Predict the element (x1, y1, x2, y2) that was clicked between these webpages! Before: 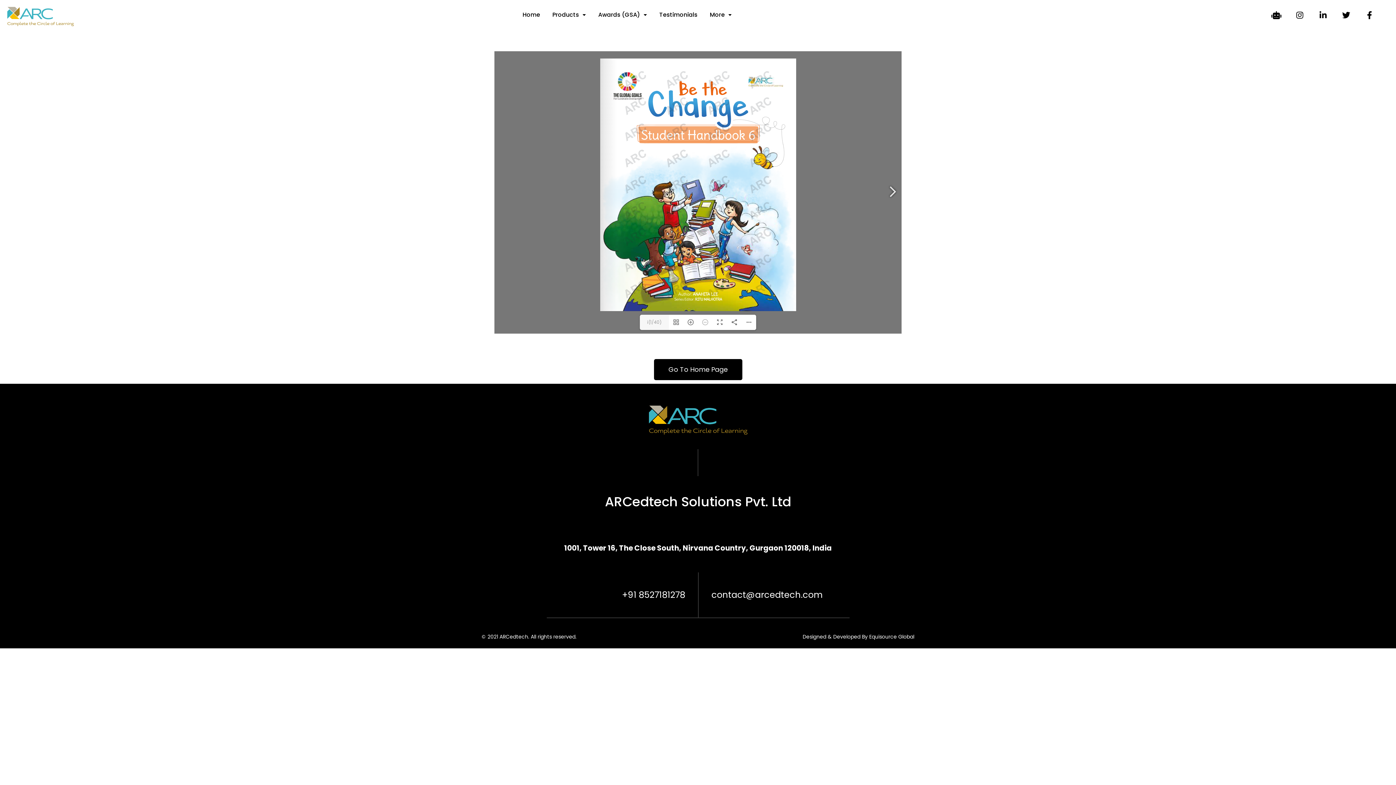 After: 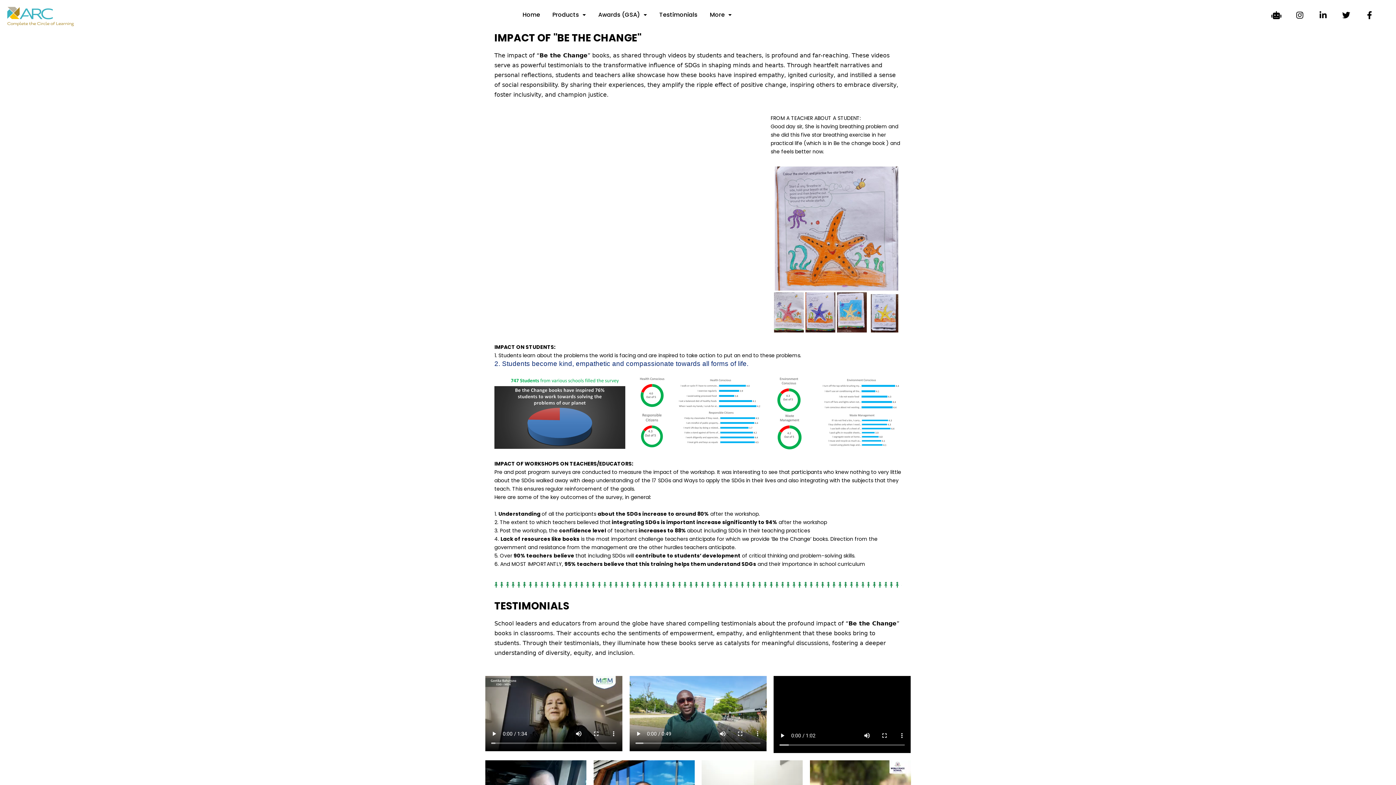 Action: bbox: (653, 11, 703, 17) label: Testimonials